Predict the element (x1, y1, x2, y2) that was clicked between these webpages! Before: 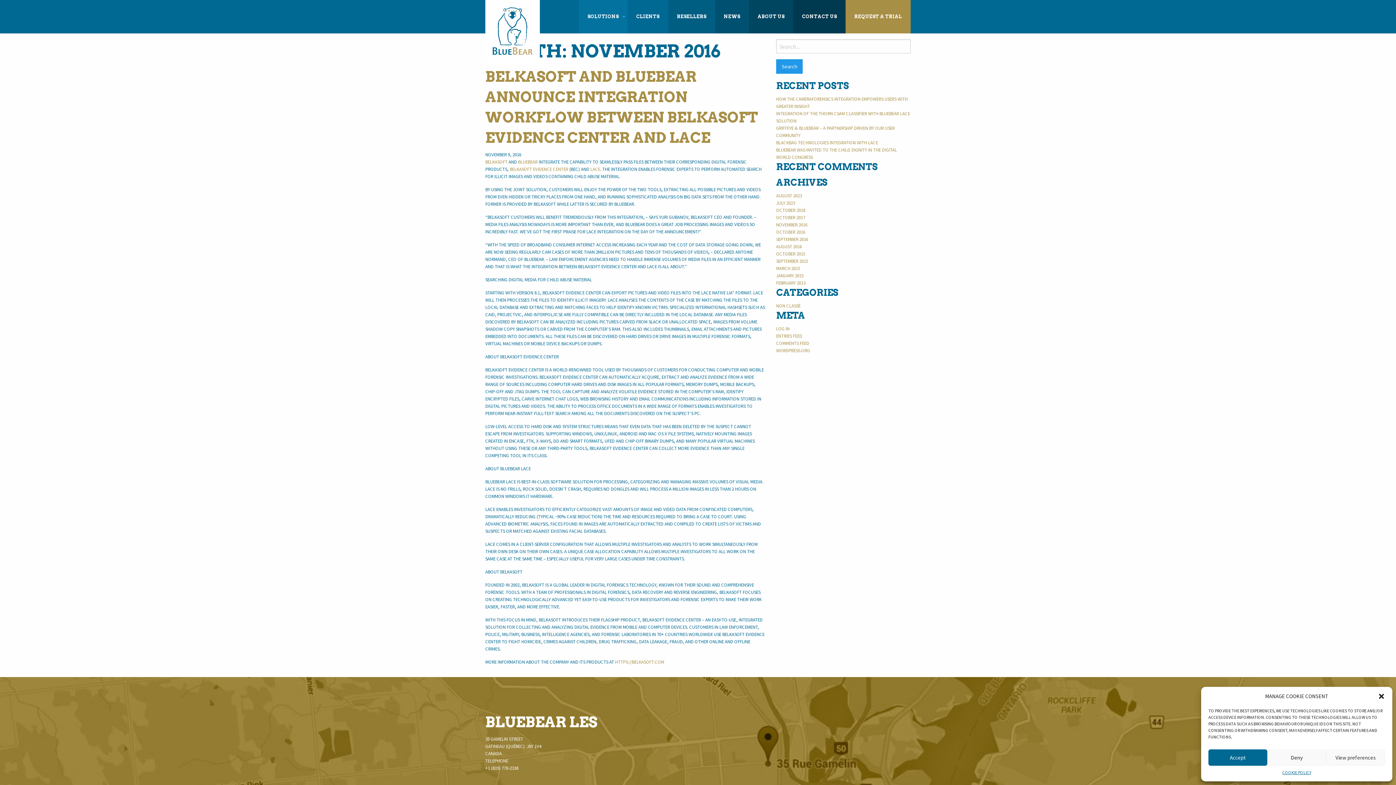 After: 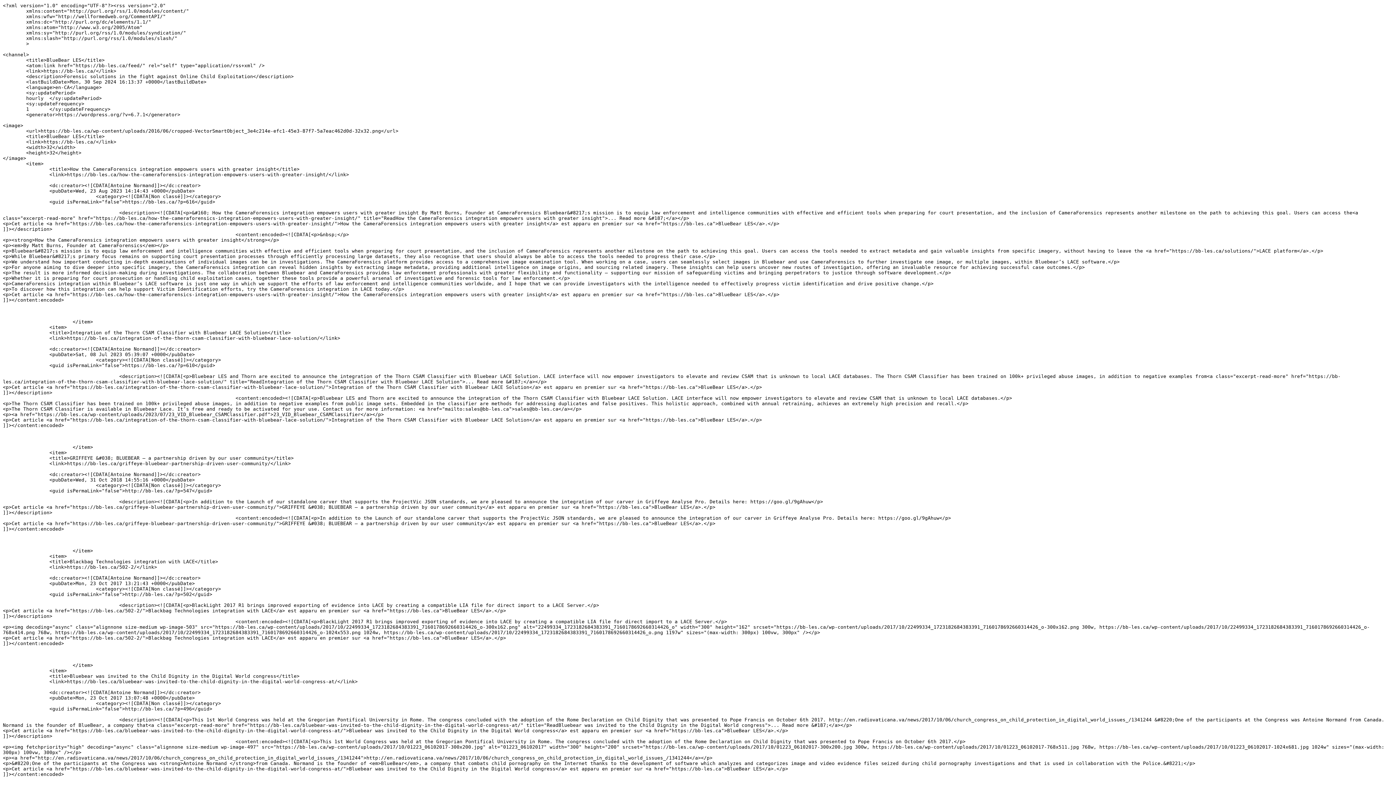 Action: label: ENTRIES FEED bbox: (776, 333, 802, 339)